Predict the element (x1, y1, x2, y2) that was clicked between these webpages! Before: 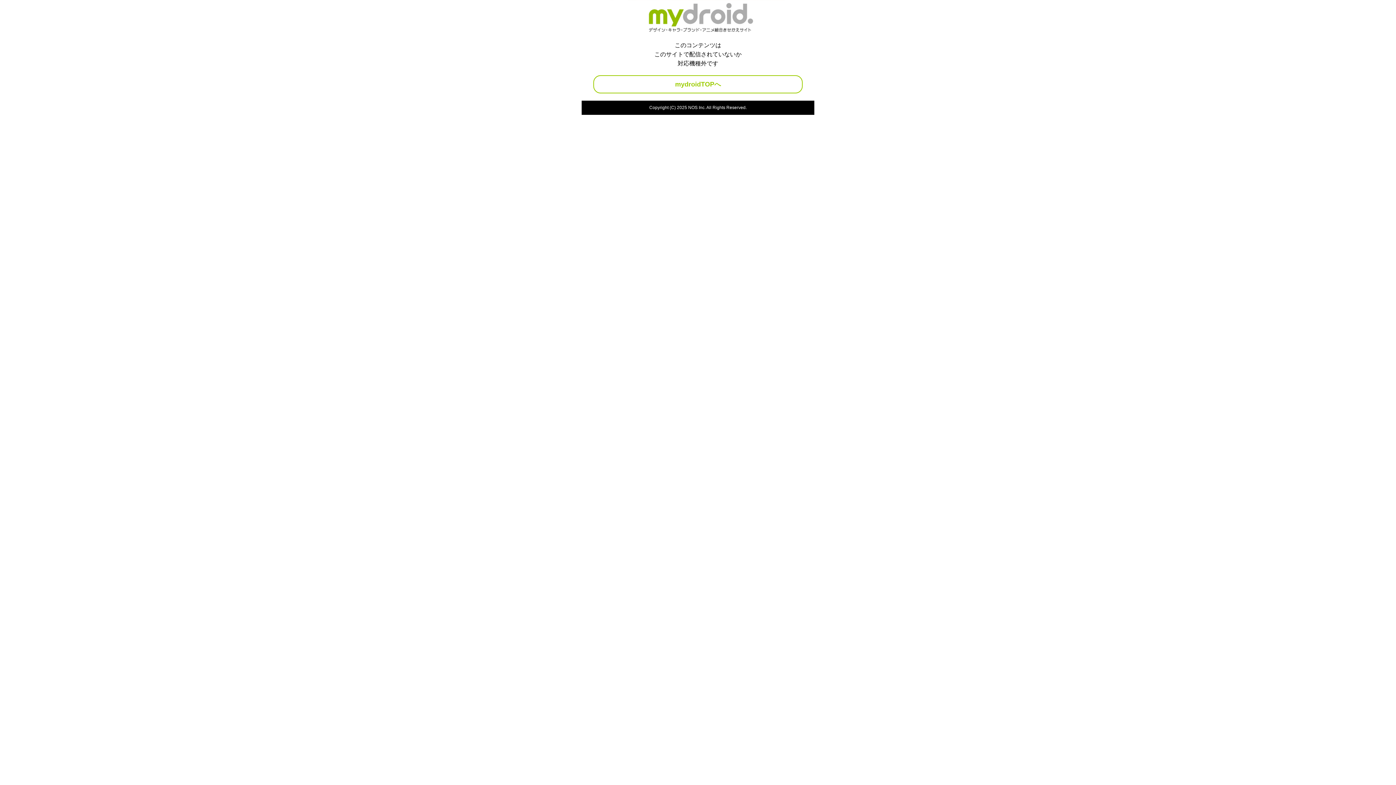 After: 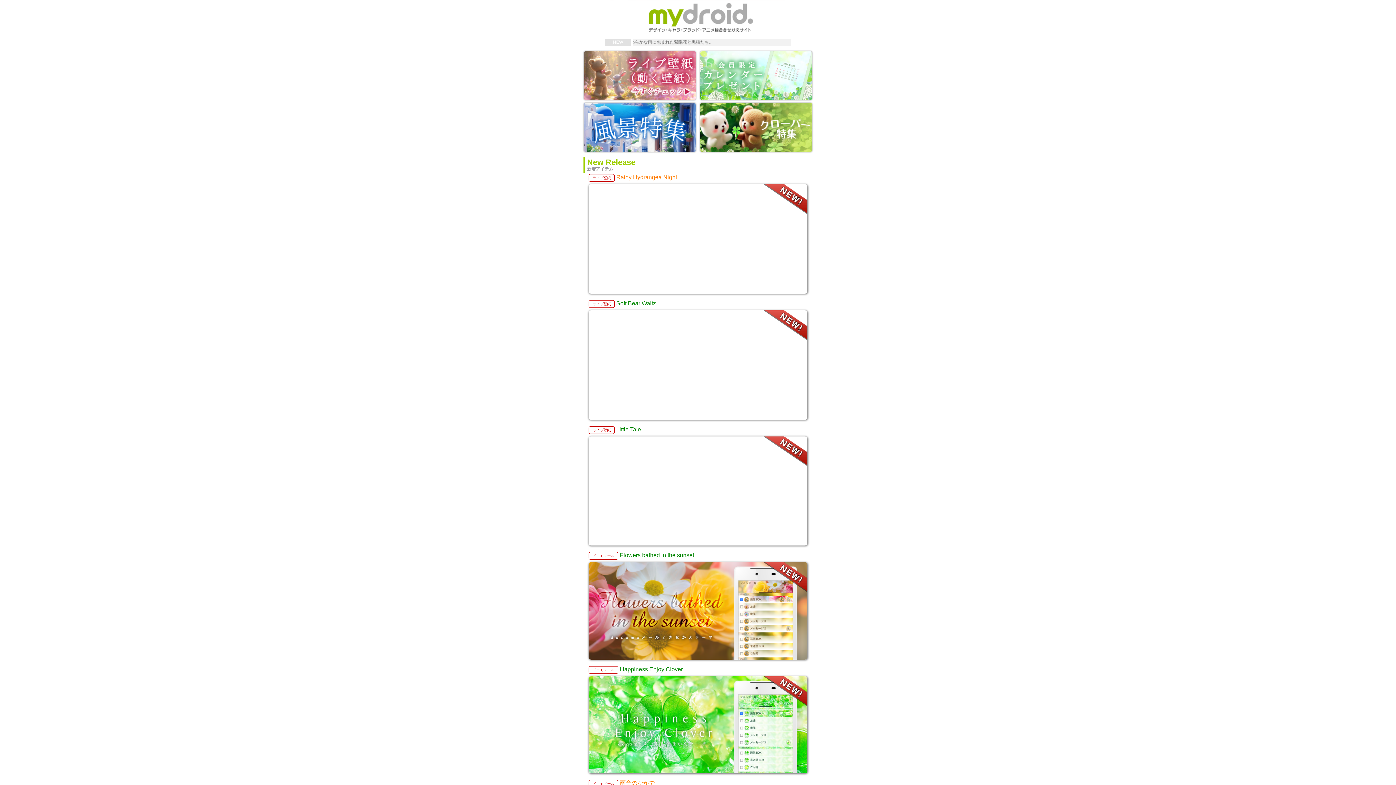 Action: label: mydroidTOPへ bbox: (593, 81, 802, 87)